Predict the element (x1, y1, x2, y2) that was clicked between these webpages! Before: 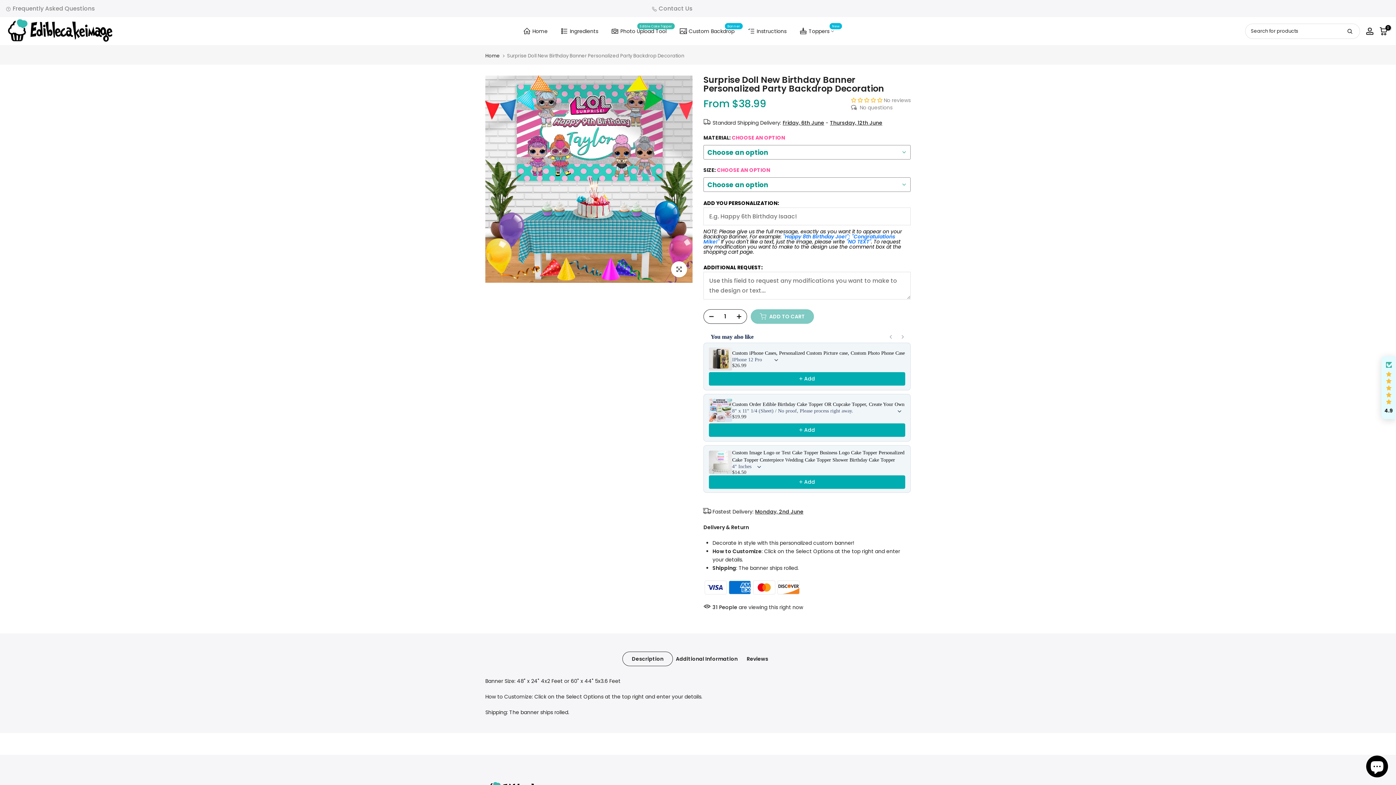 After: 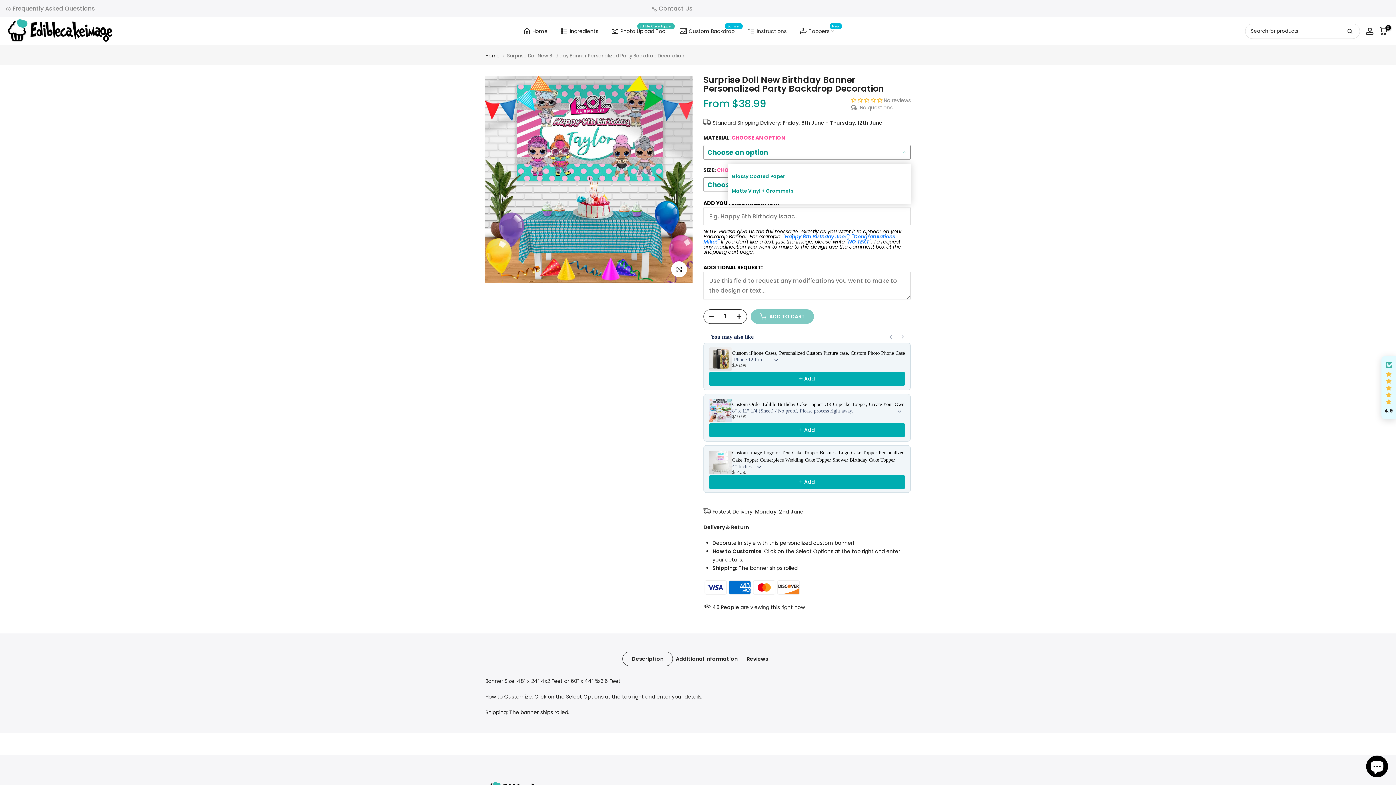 Action: label: Choose an option bbox: (703, 144, 910, 159)